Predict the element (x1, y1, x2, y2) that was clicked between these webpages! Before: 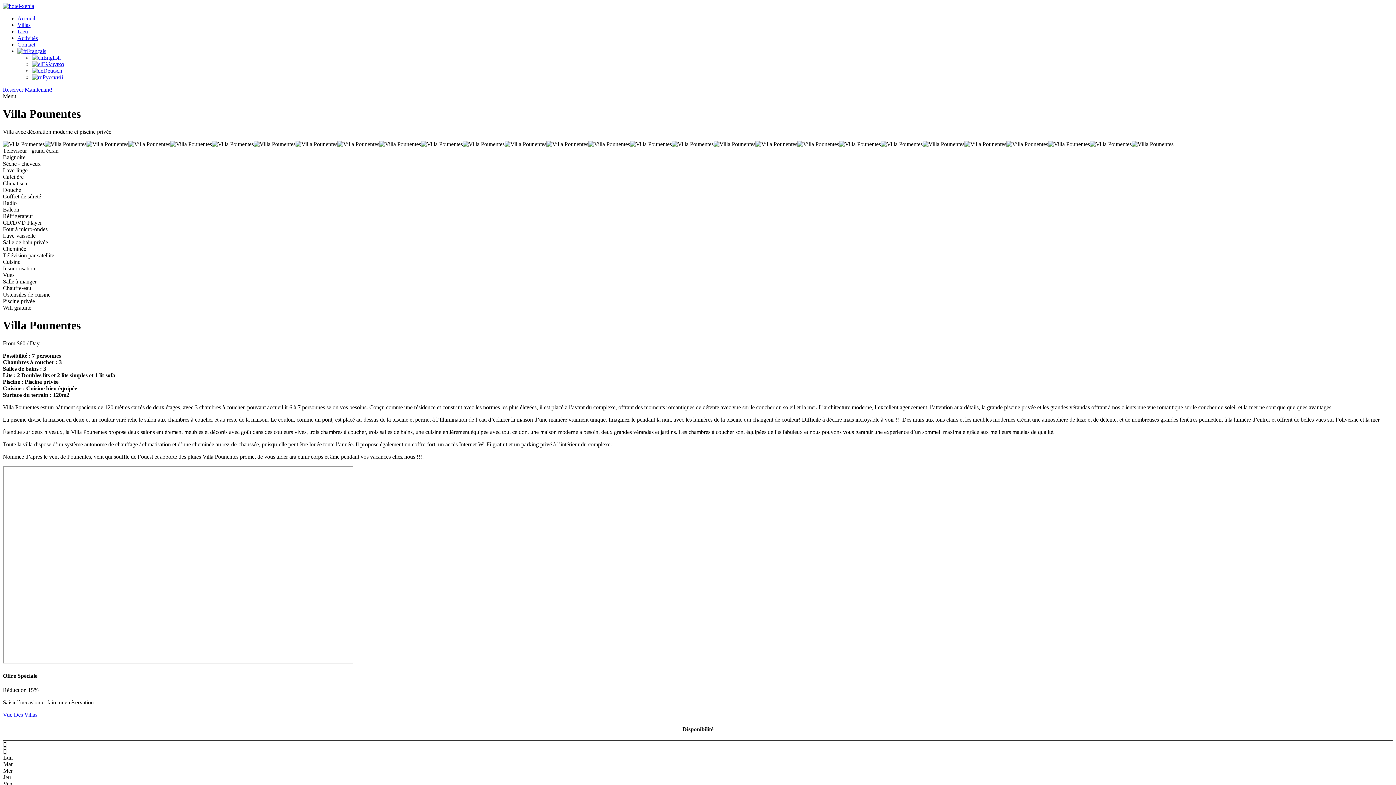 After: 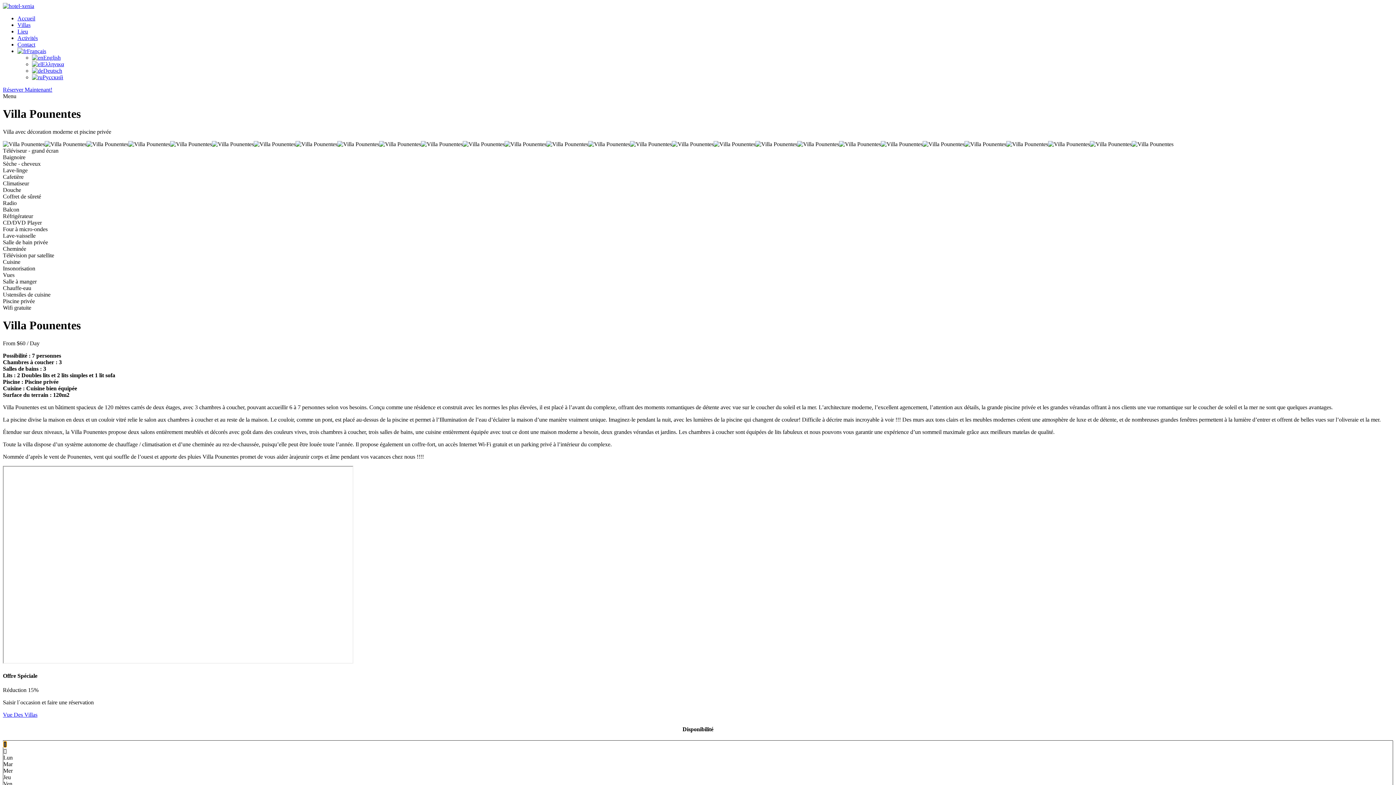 Action: bbox: (3, 741, 6, 747)